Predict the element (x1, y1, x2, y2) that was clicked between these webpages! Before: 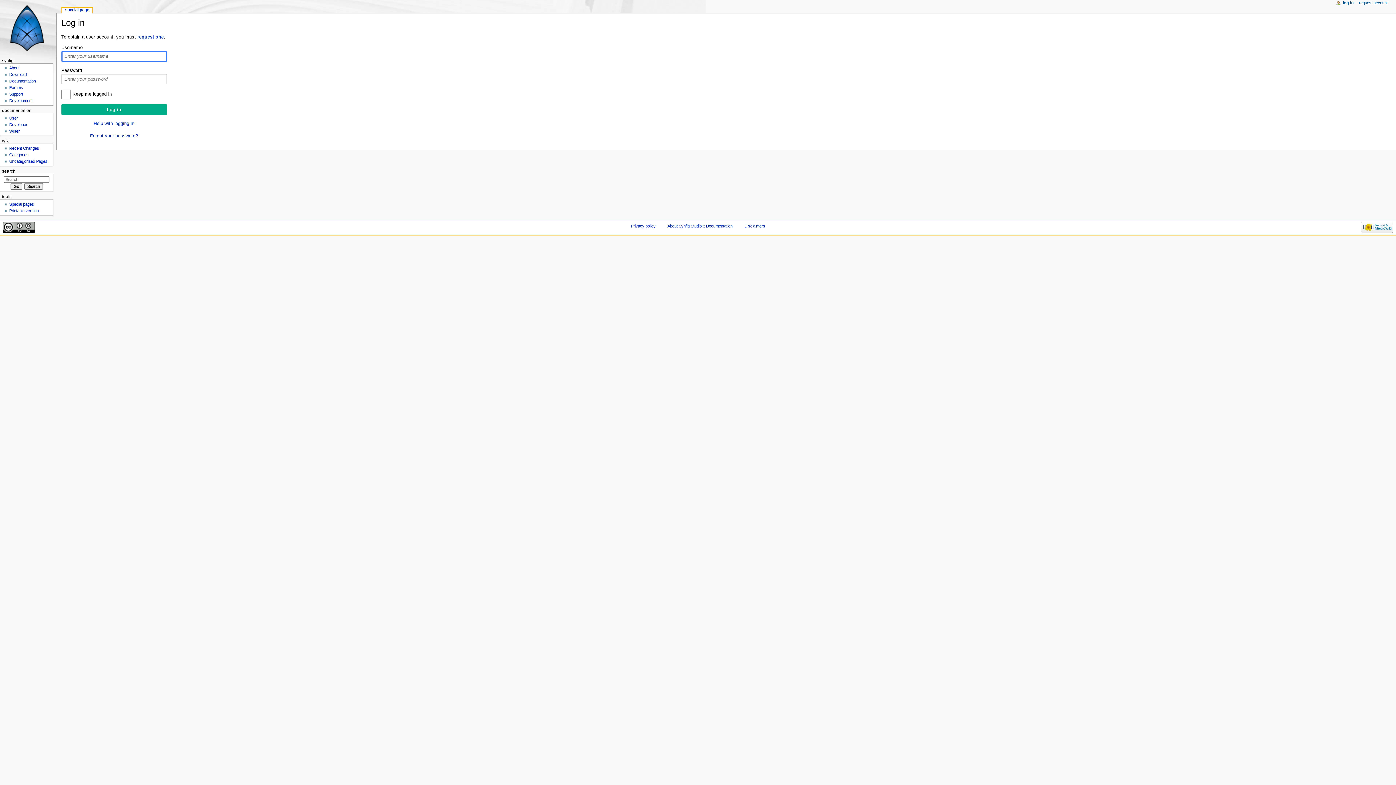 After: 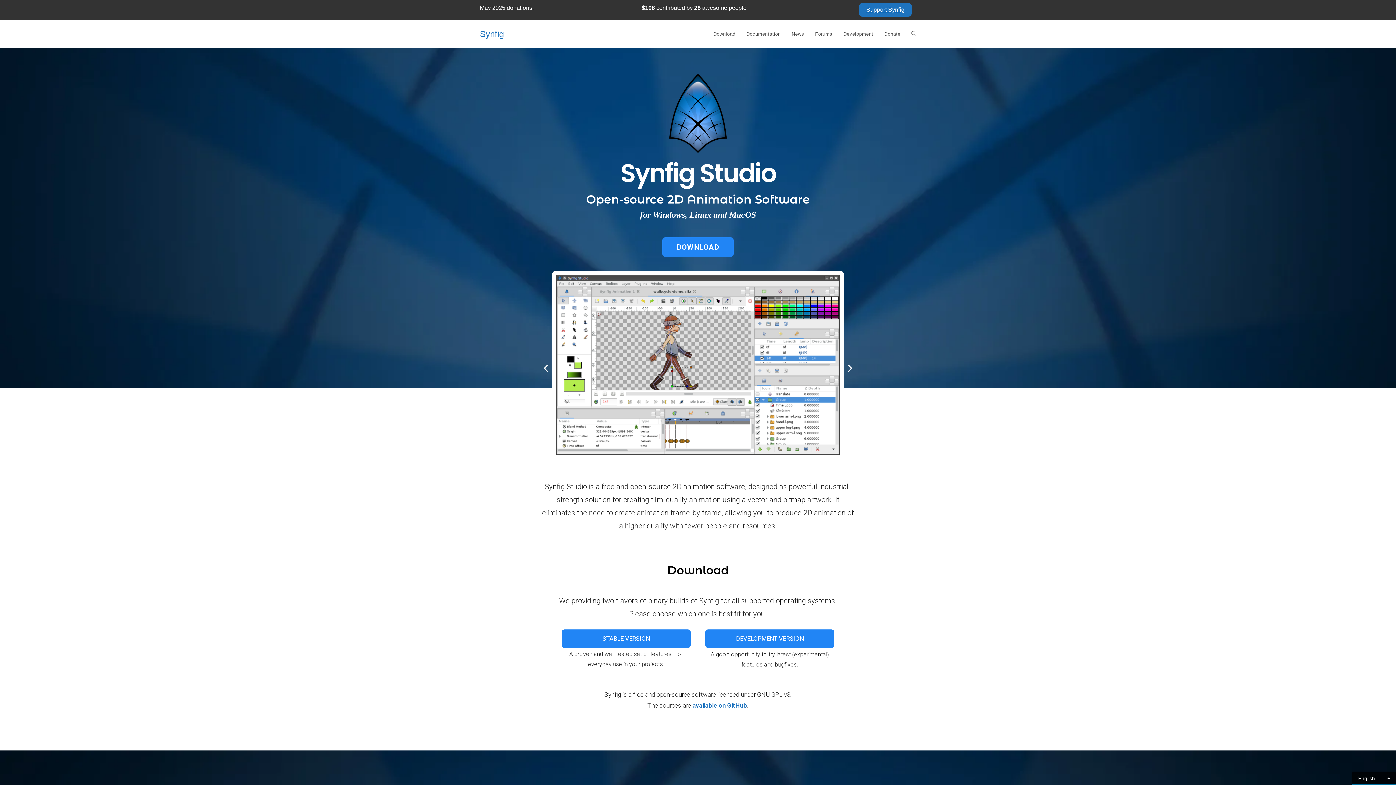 Action: label: About bbox: (9, 65, 19, 70)